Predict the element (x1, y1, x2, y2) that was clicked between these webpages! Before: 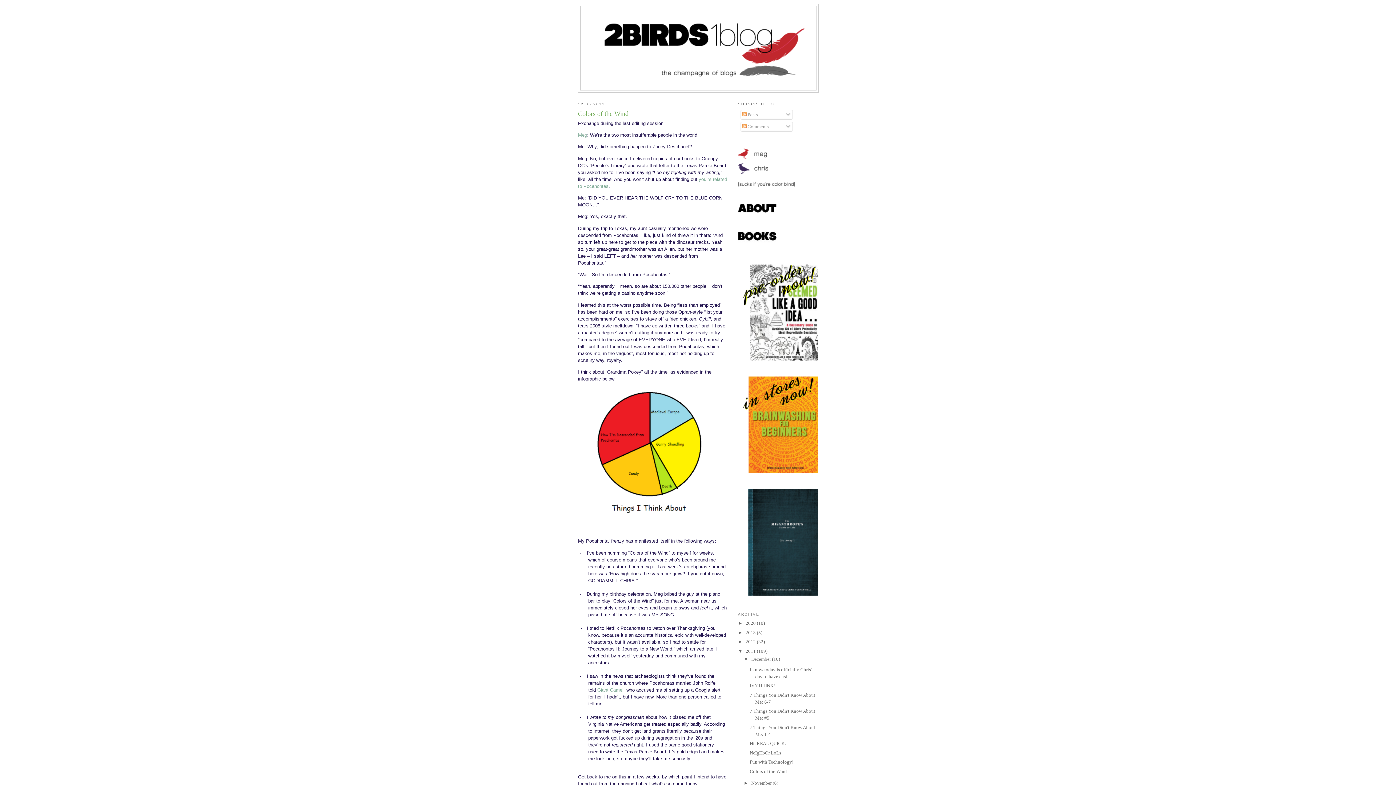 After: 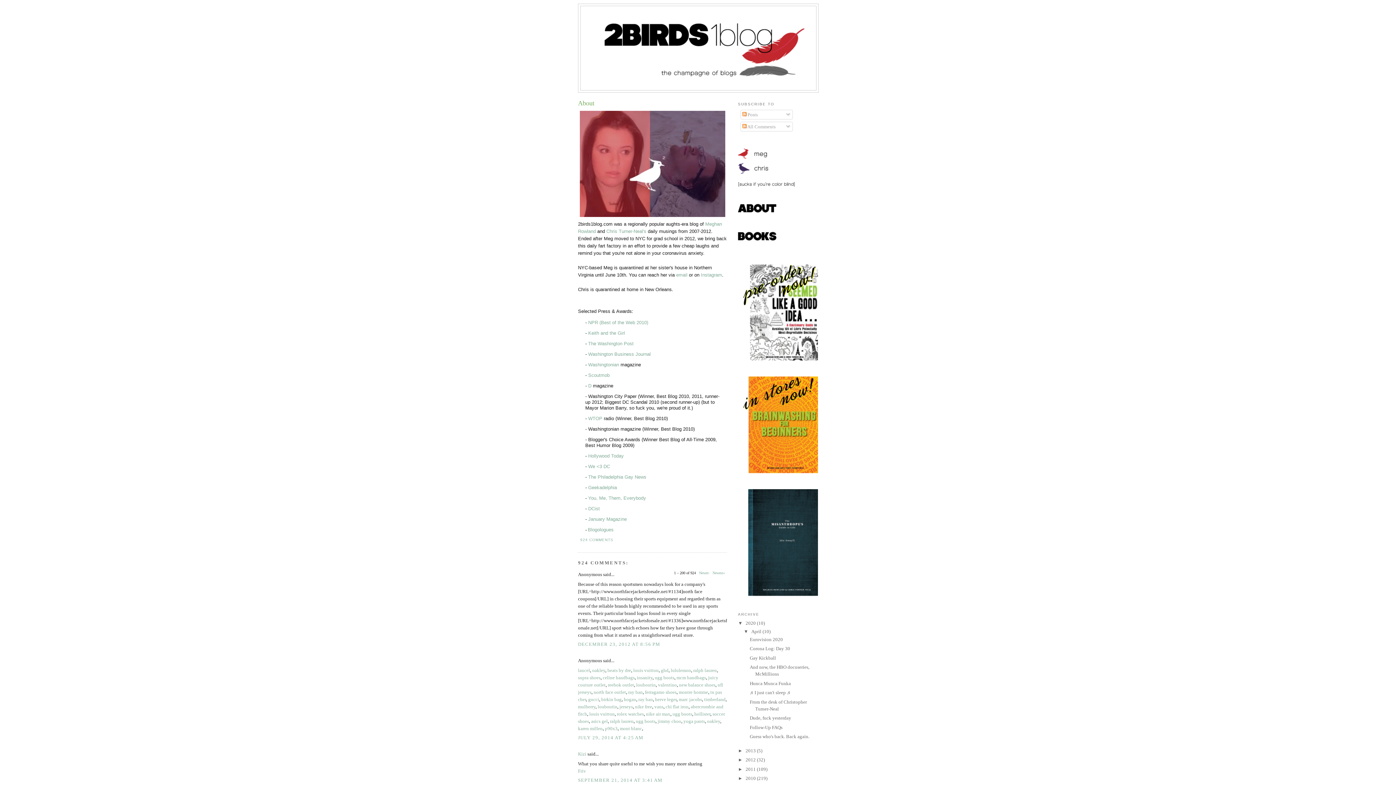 Action: bbox: (738, 210, 776, 215)